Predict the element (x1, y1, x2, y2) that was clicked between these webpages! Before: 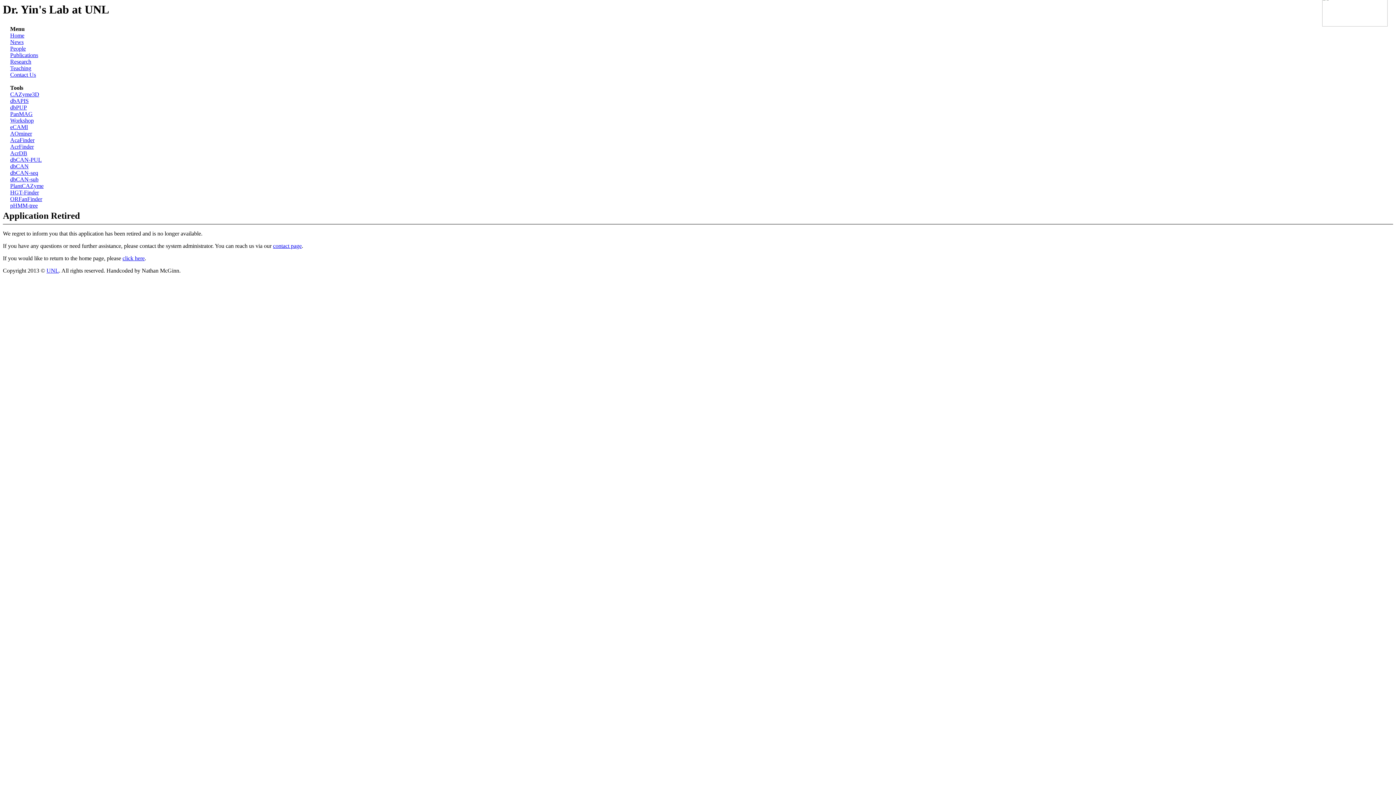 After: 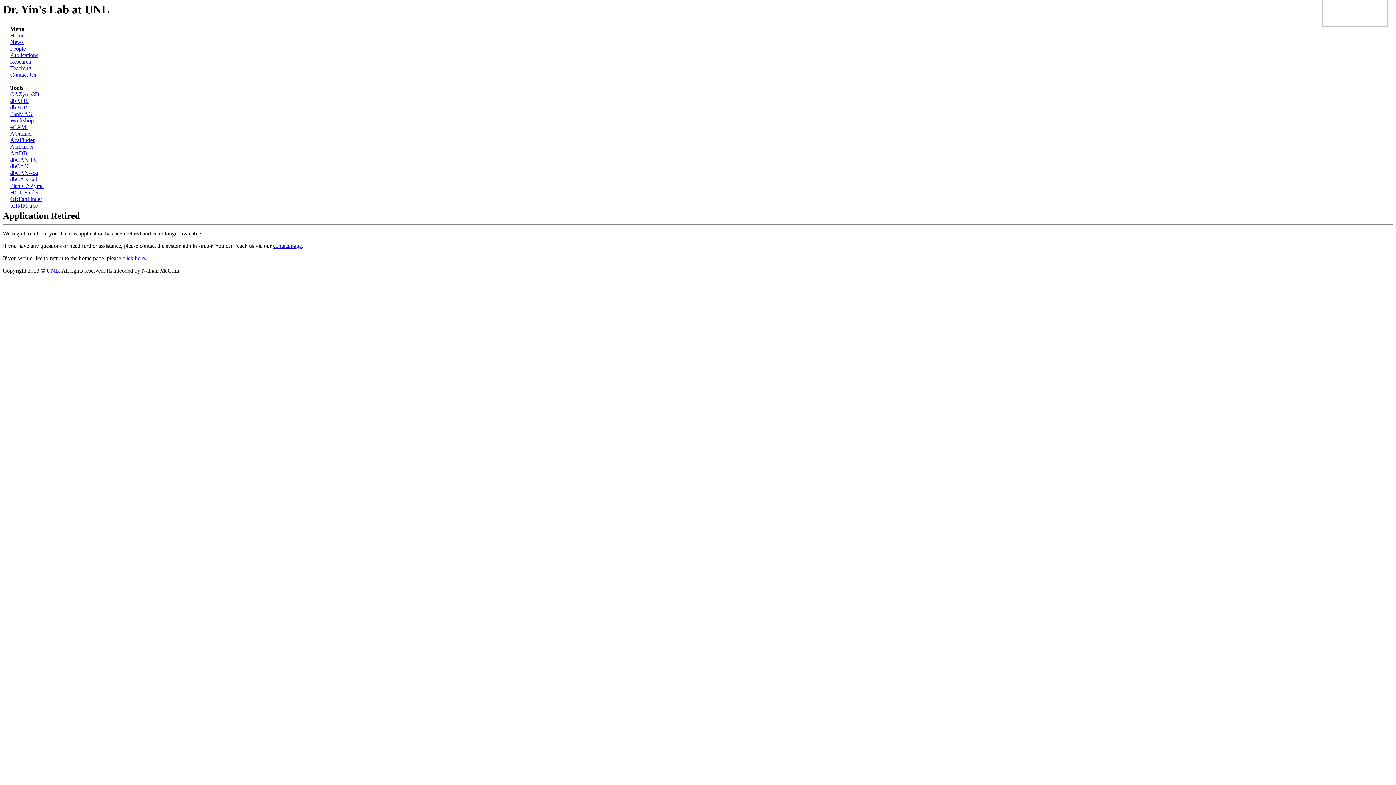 Action: label: Publications bbox: (10, 52, 38, 58)